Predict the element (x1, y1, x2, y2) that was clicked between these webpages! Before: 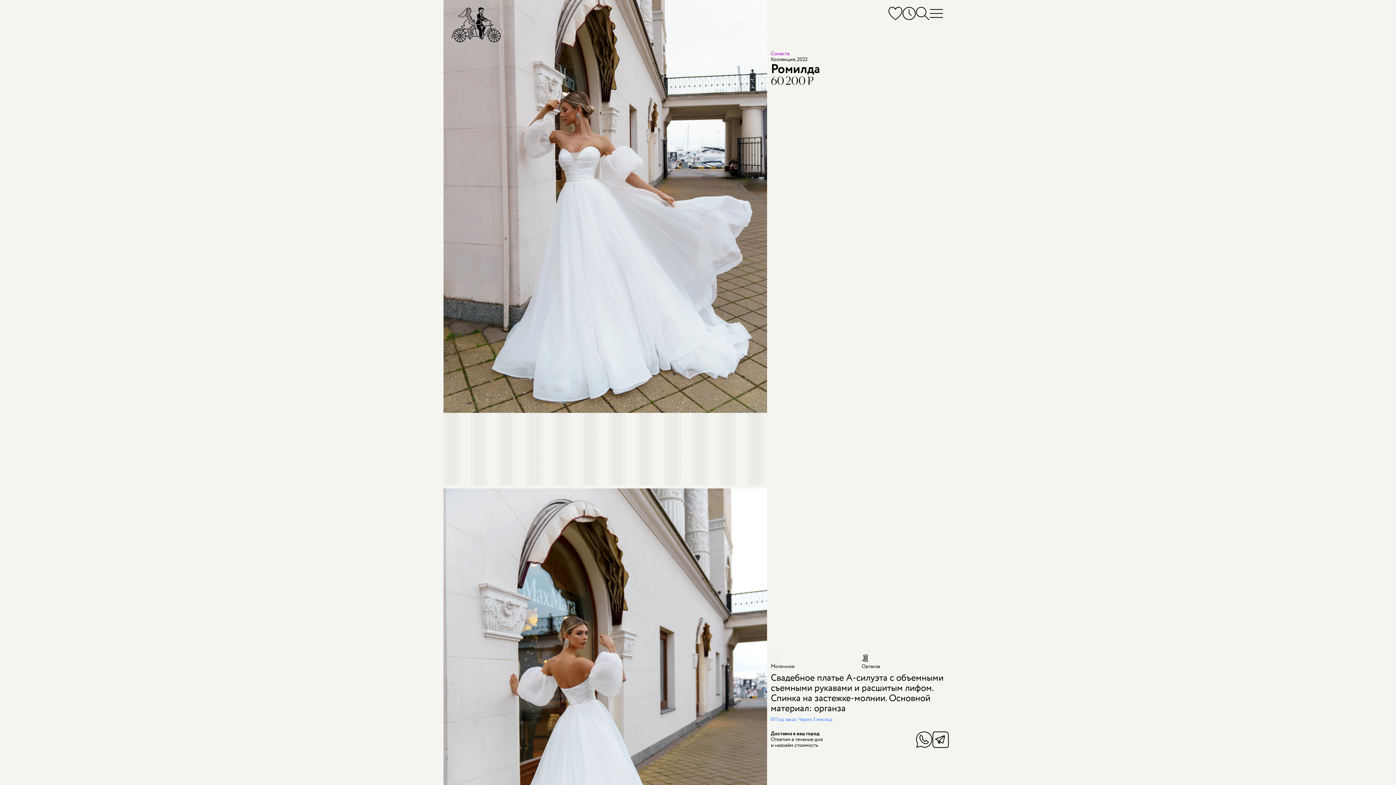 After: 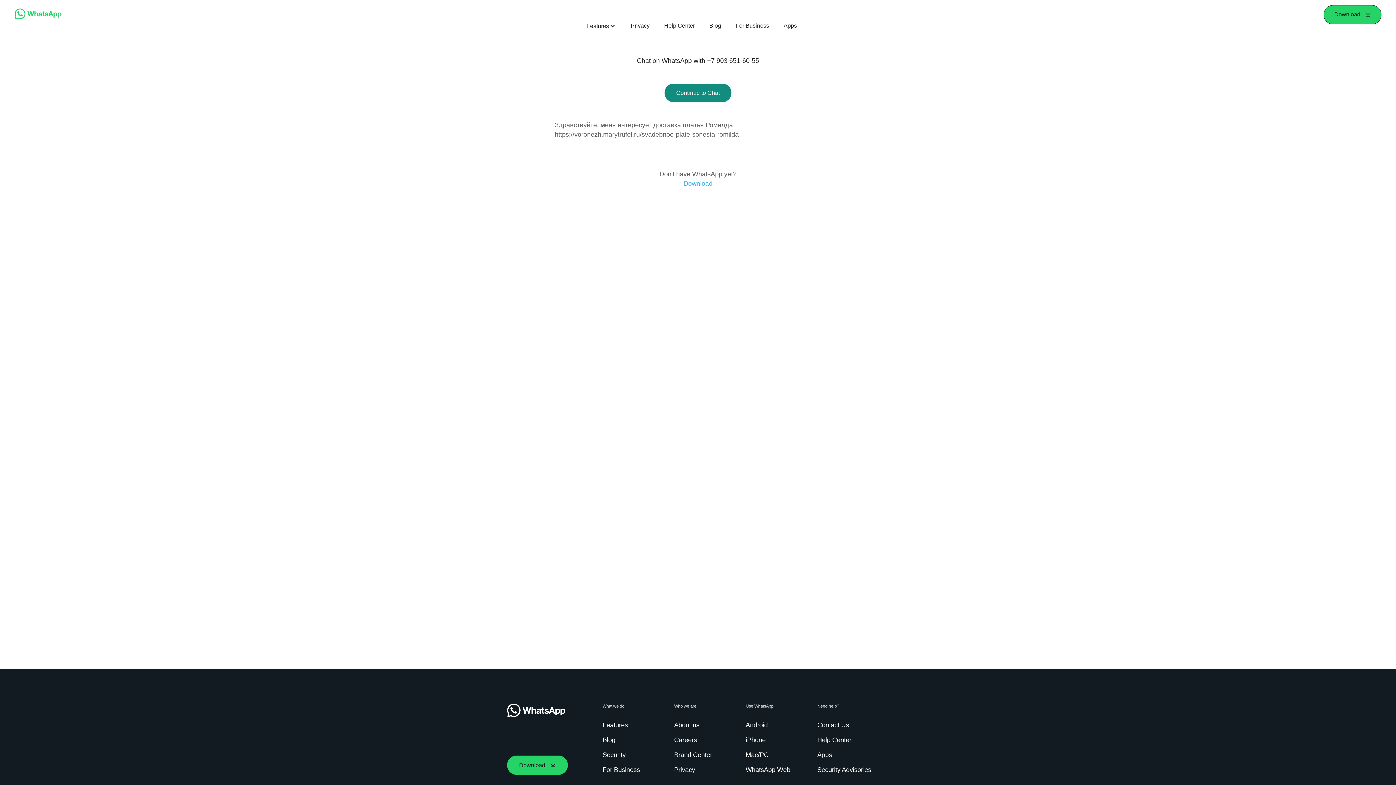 Action: label: WhatsApp bbox: (916, 731, 932, 748)